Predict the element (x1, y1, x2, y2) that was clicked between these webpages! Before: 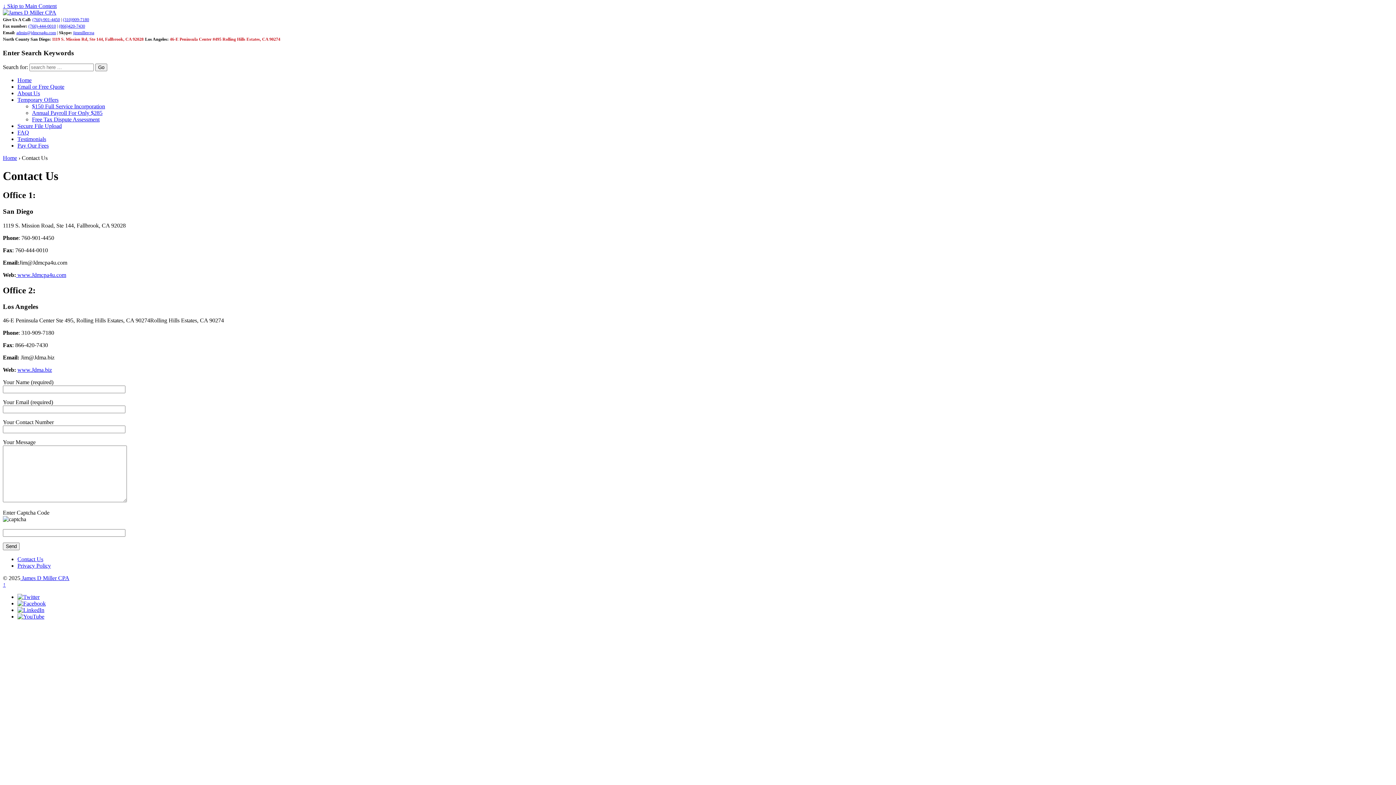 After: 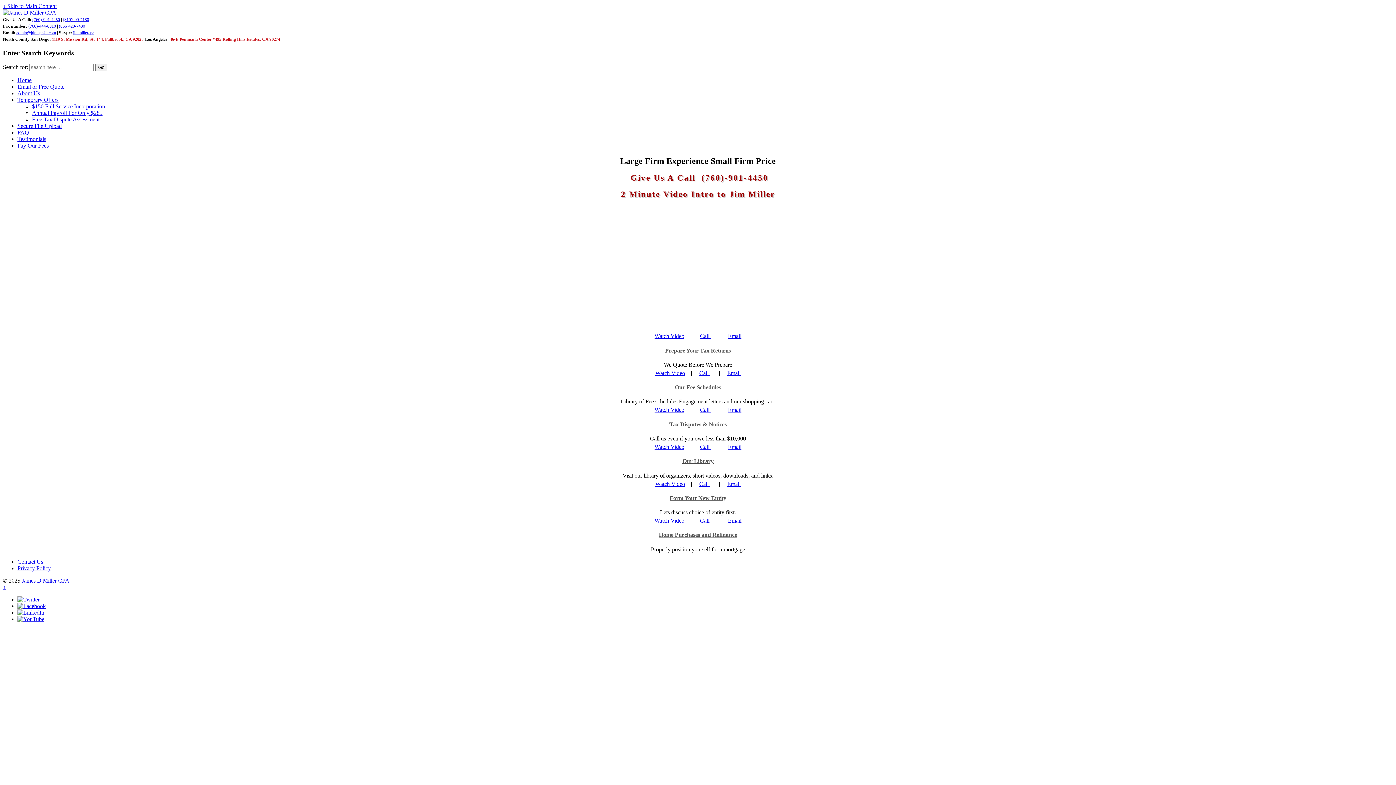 Action: bbox: (20, 575, 69, 581) label:  James D Miller CPA